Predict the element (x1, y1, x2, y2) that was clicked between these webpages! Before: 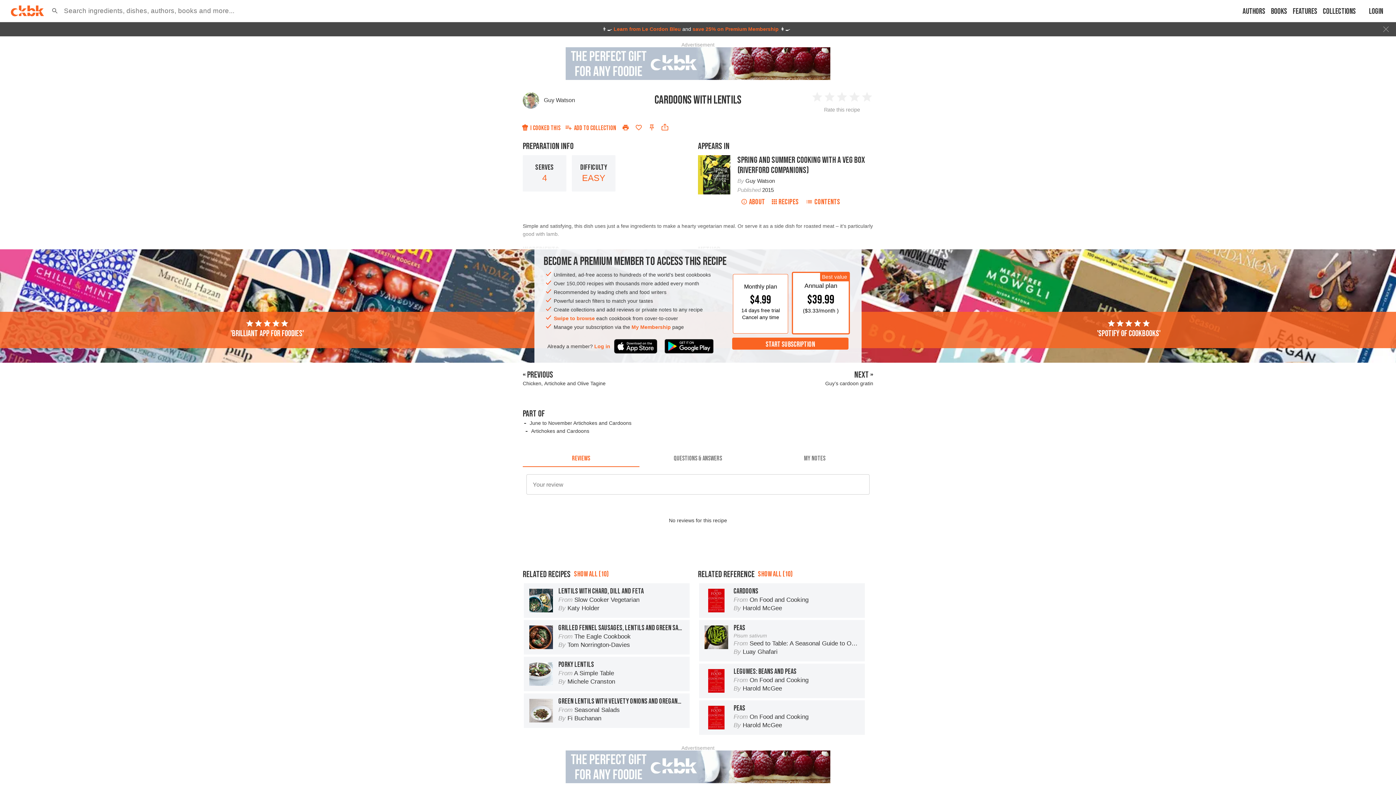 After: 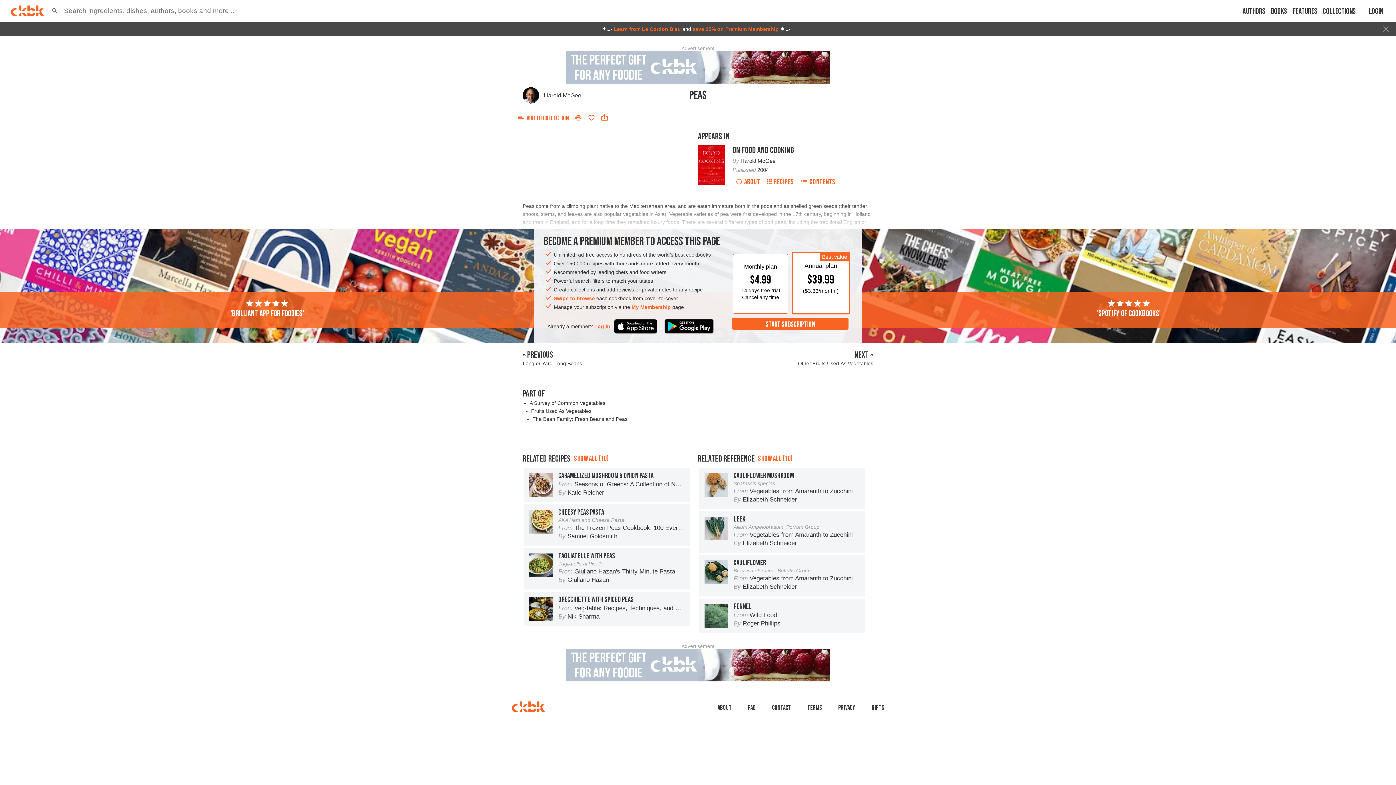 Action: bbox: (699, 700, 865, 735) label: PEAS

From On Food and Cooking

By Harold McGee